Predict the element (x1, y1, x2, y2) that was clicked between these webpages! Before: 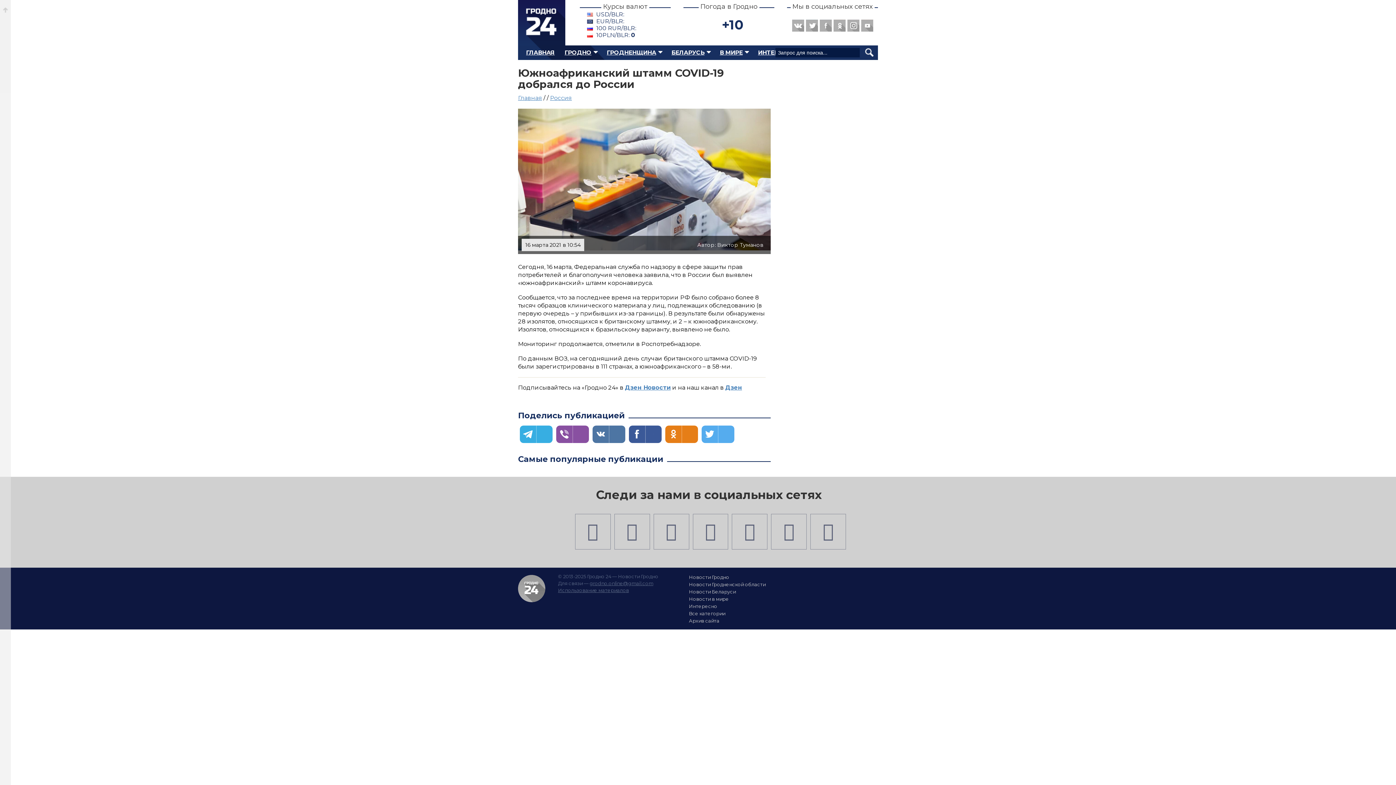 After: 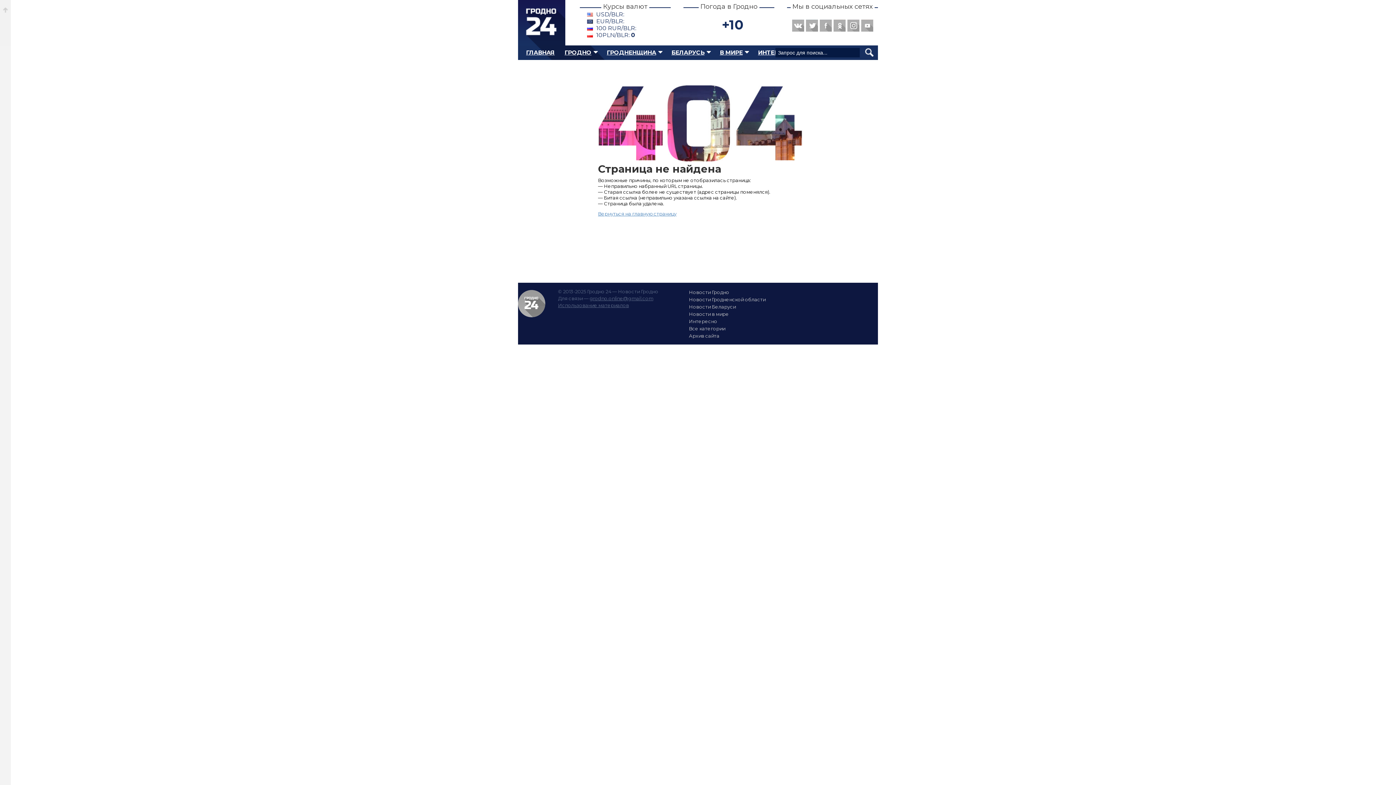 Action: bbox: (689, 581, 765, 587) label: Новости Гродненской области